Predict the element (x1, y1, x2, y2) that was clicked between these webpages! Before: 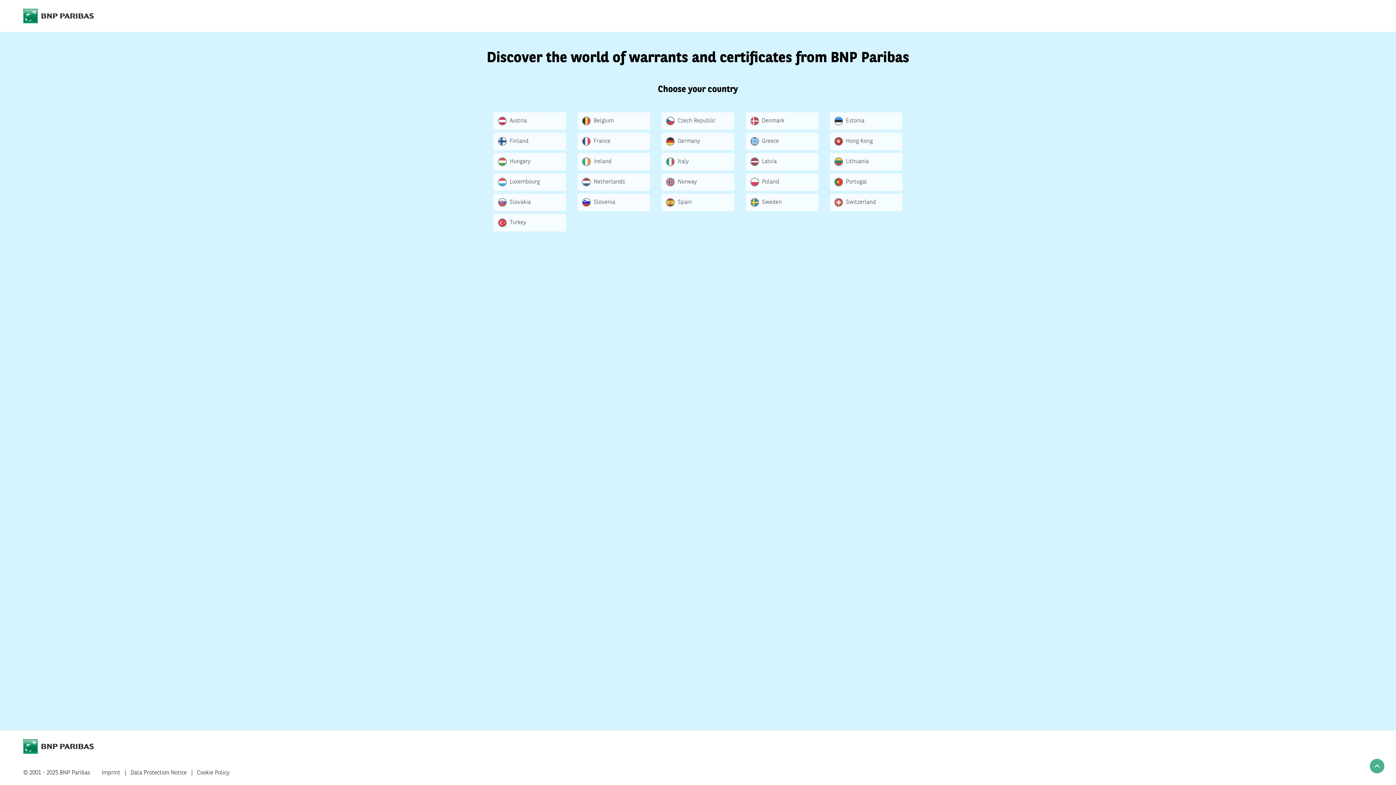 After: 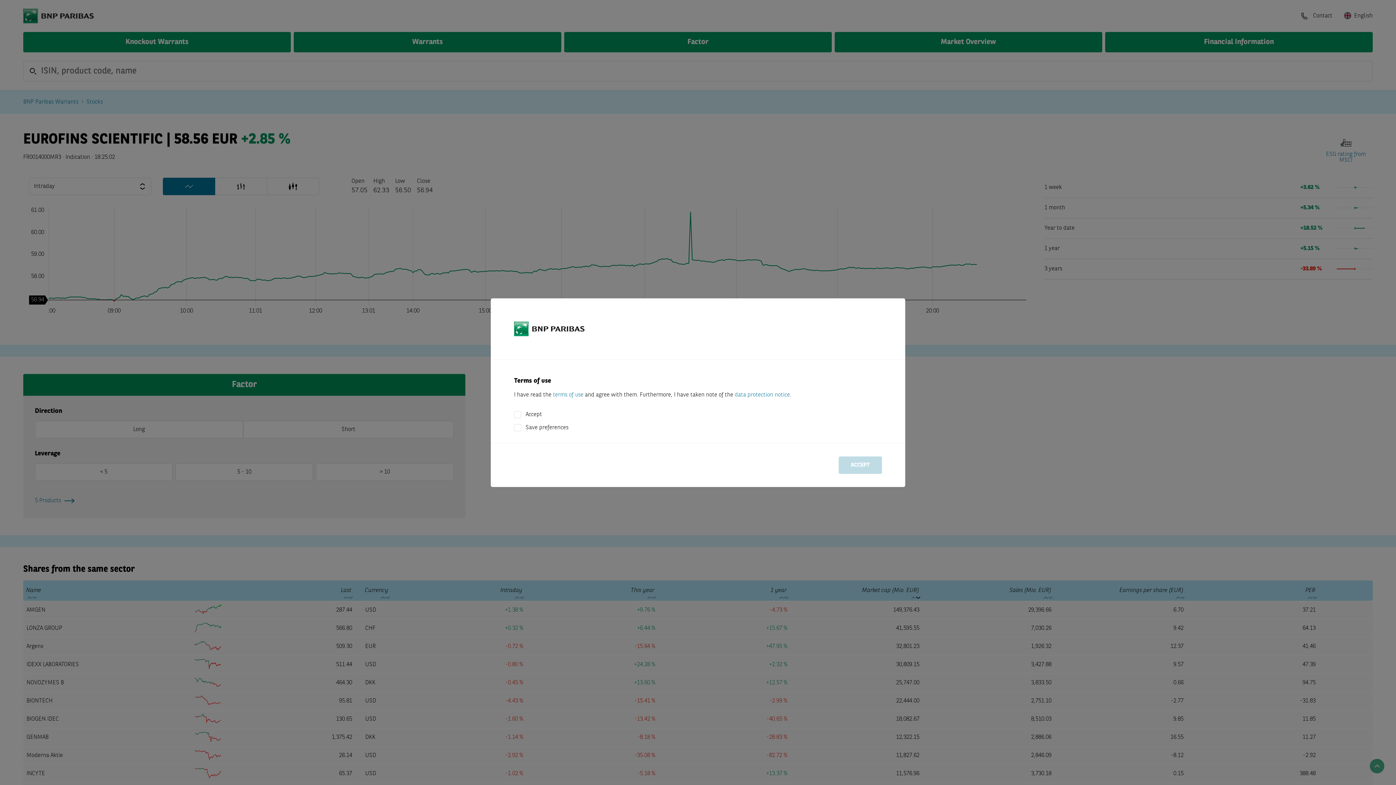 Action: bbox: (493, 132, 566, 150) label: Finland